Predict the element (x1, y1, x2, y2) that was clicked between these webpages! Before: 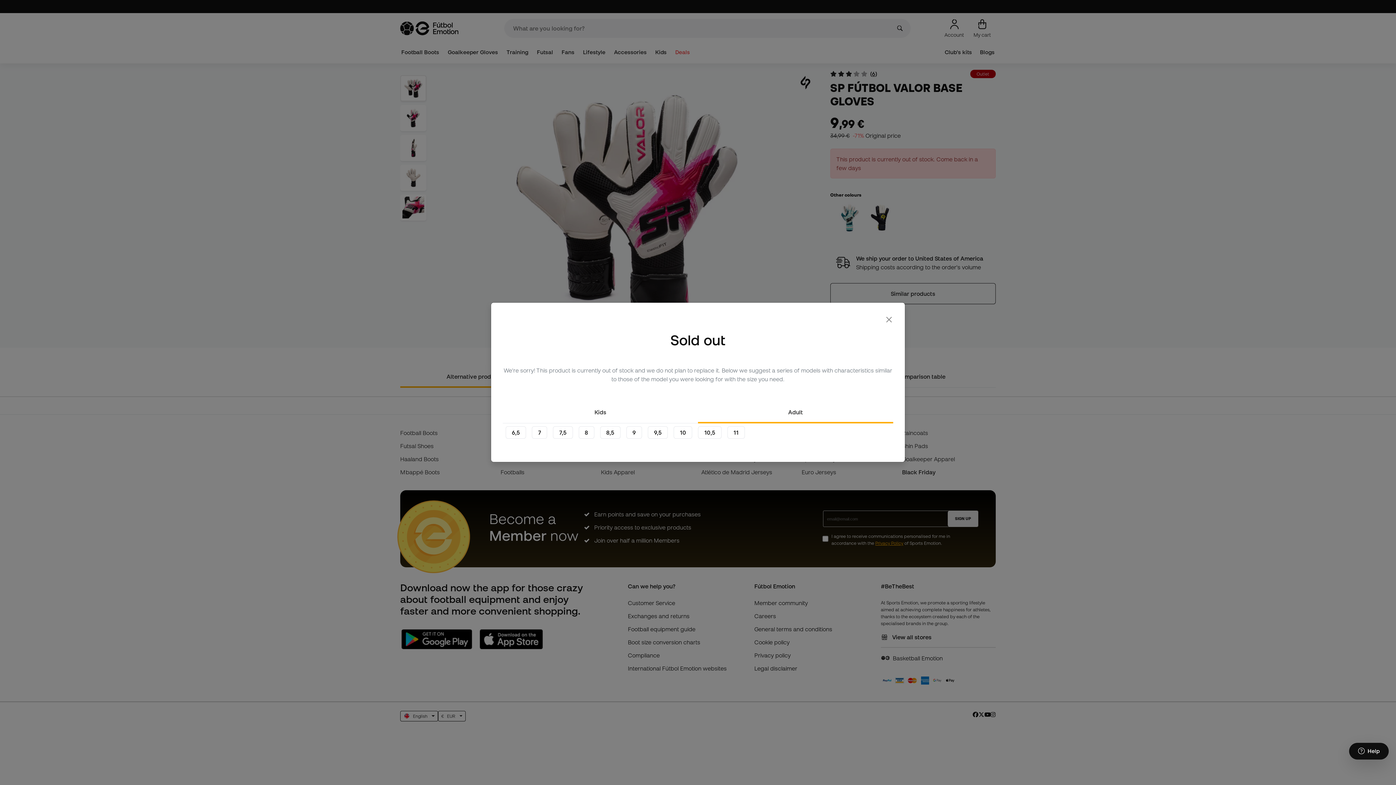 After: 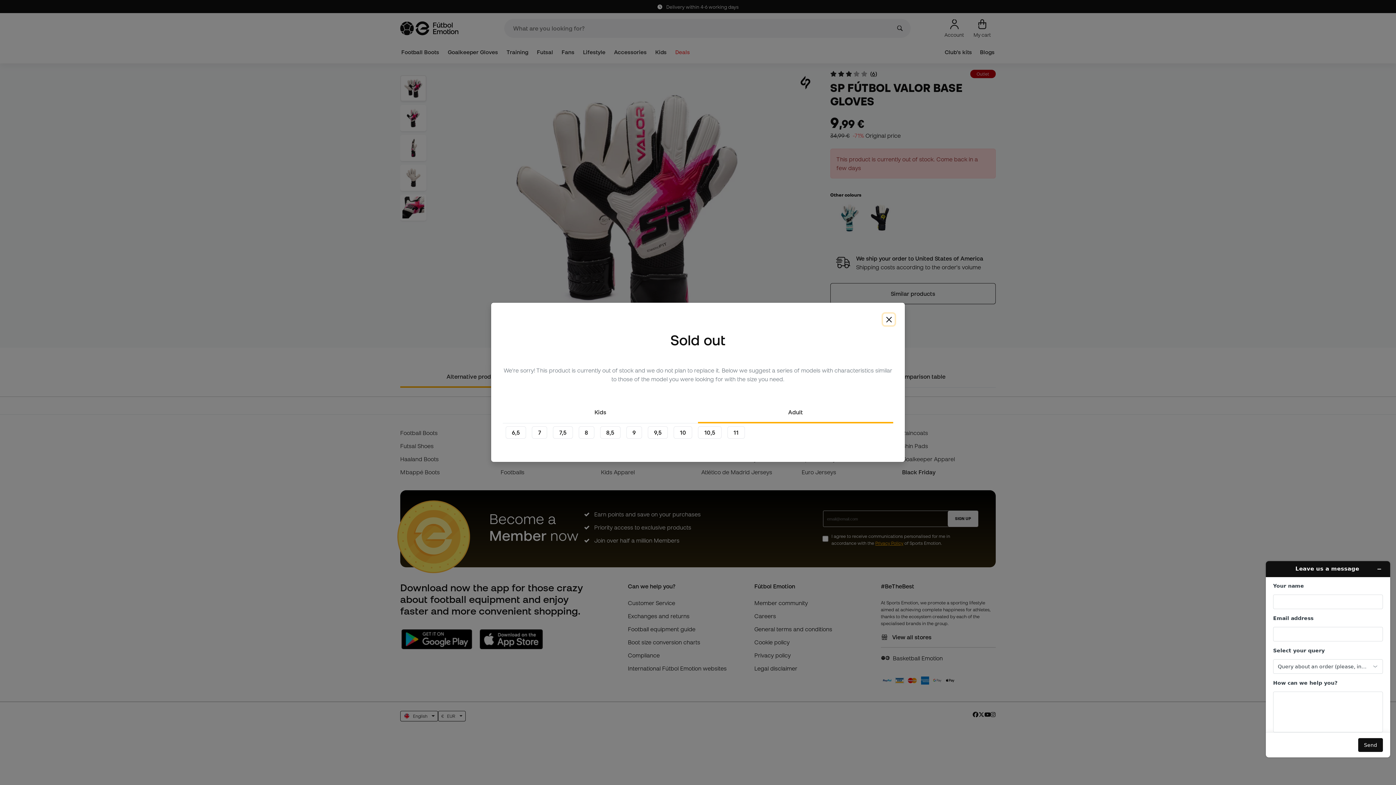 Action: bbox: (1349, 743, 1389, 760) label: Launch Help Chat Window